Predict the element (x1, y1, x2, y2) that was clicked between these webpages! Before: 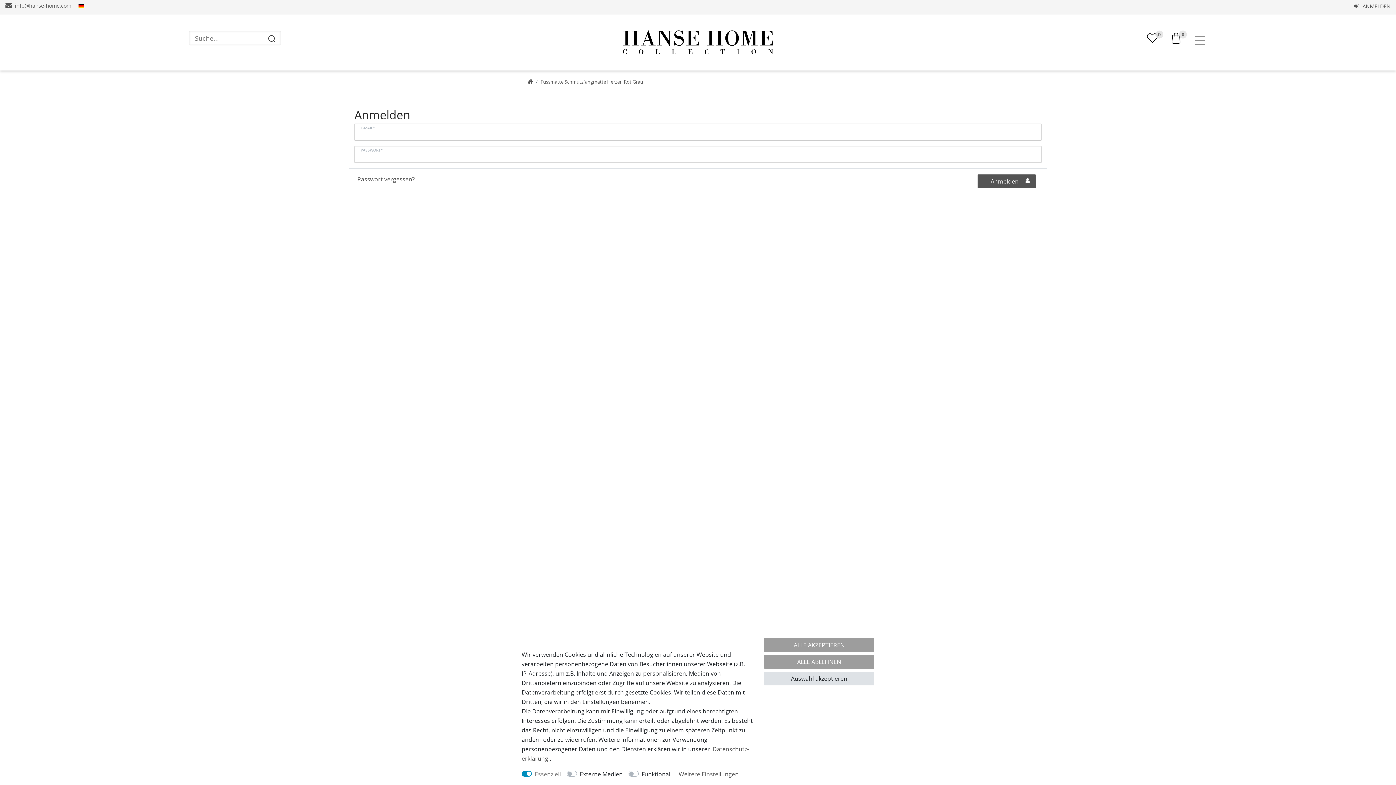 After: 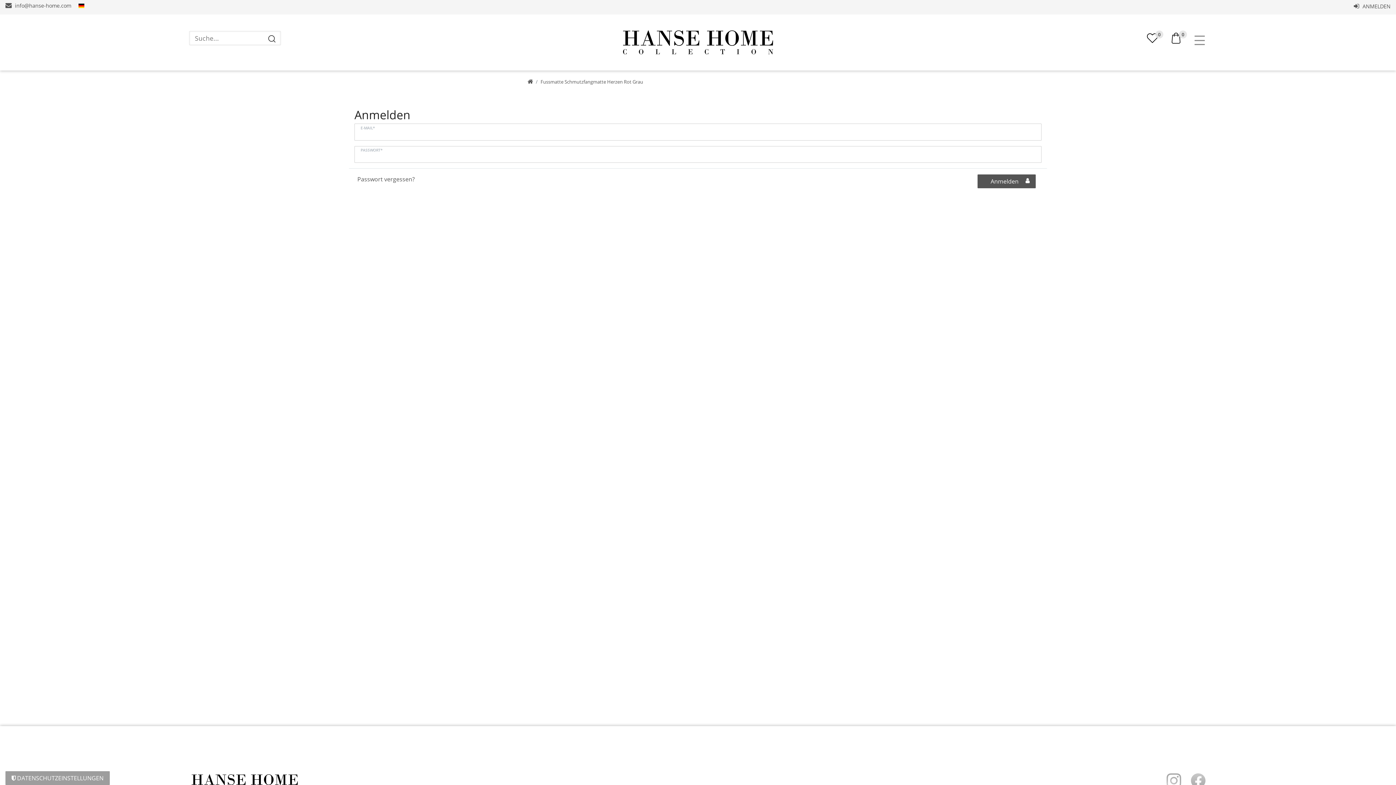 Action: bbox: (764, 655, 874, 669) label: ALLE ABLEHNEN